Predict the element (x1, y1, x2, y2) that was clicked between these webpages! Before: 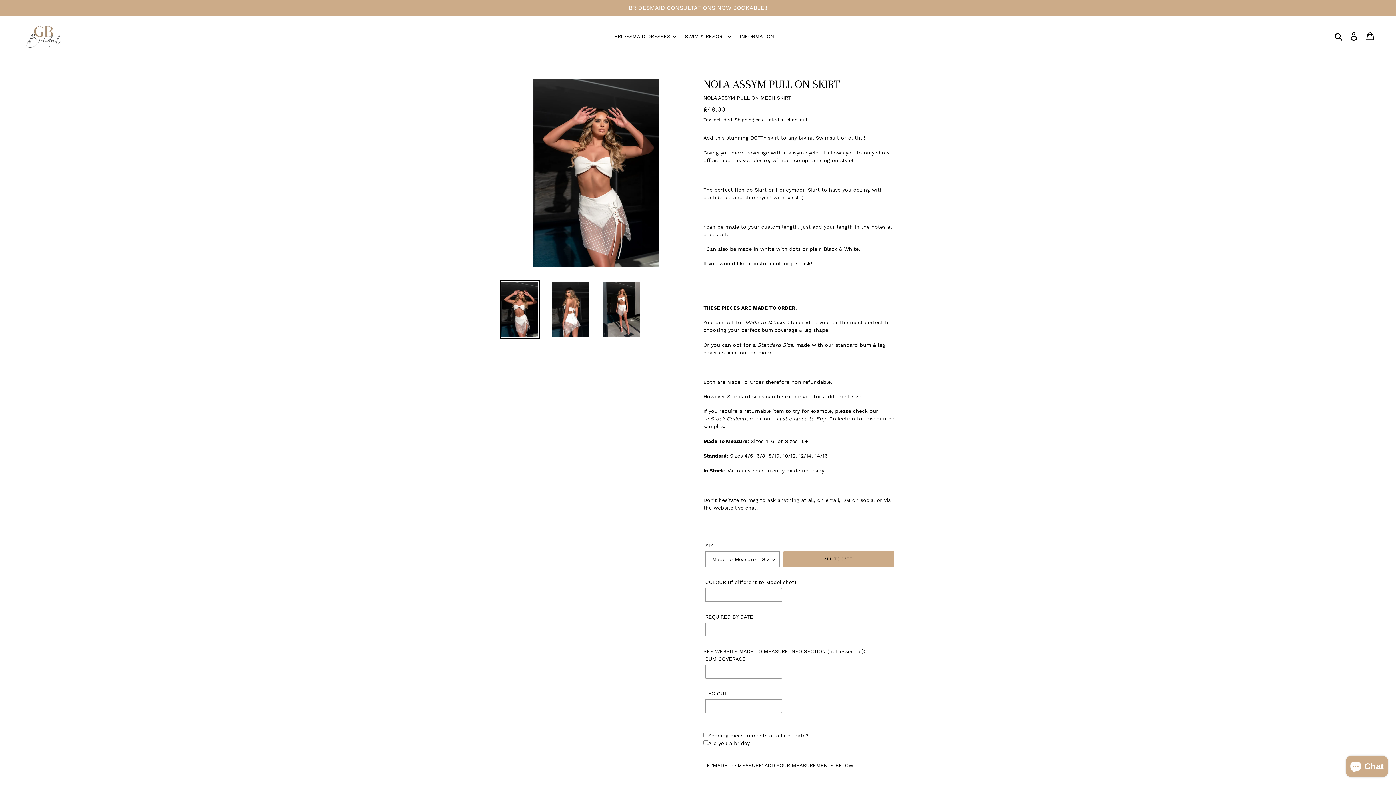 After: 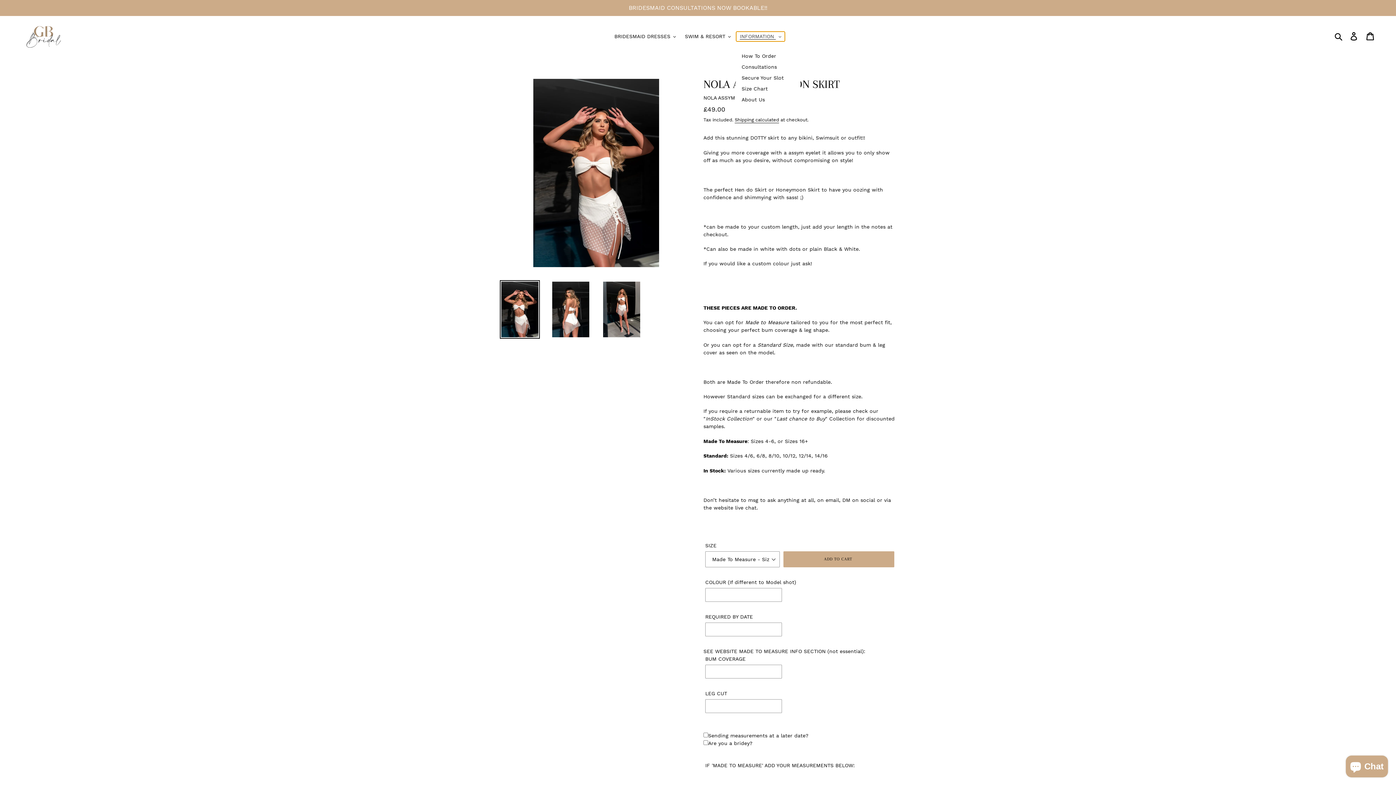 Action: label: INFORMATION  bbox: (736, 31, 785, 41)